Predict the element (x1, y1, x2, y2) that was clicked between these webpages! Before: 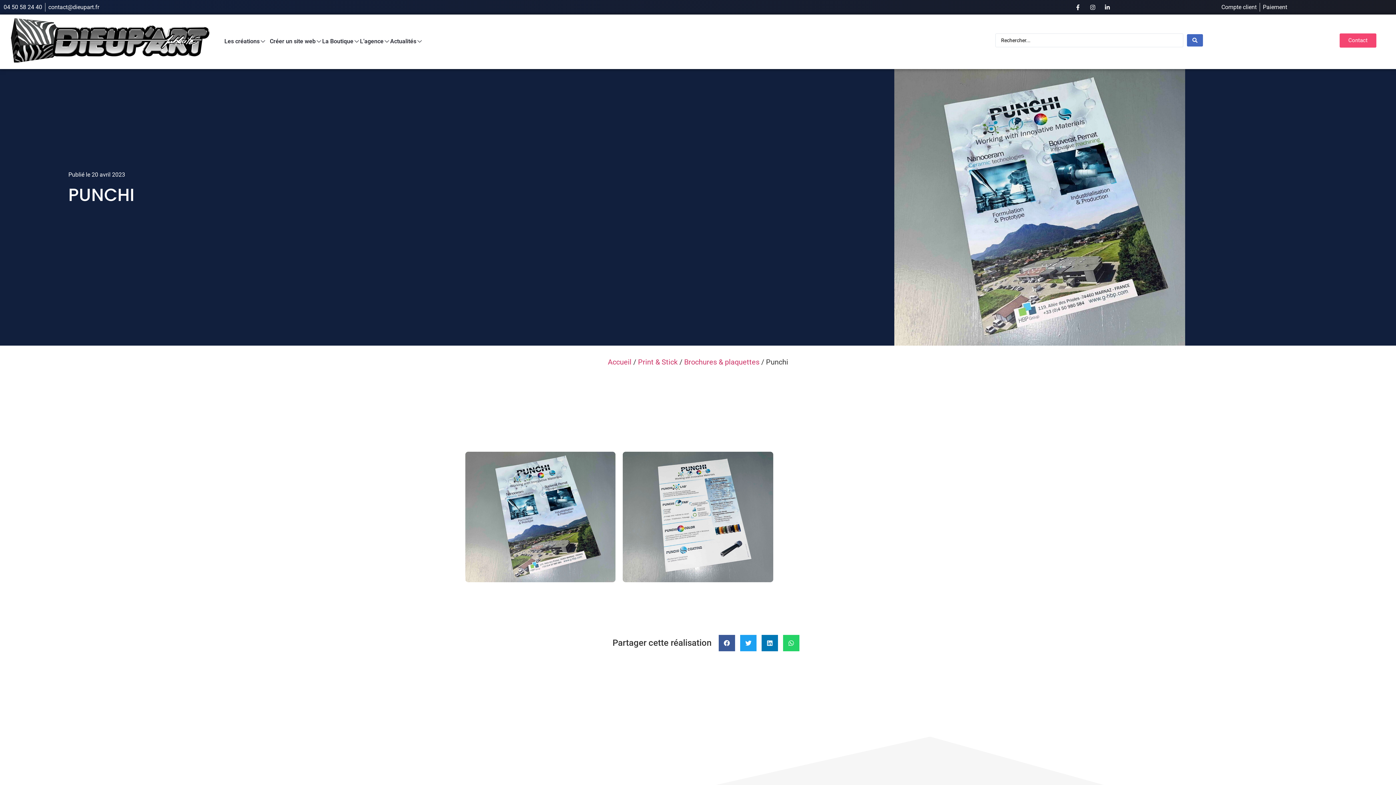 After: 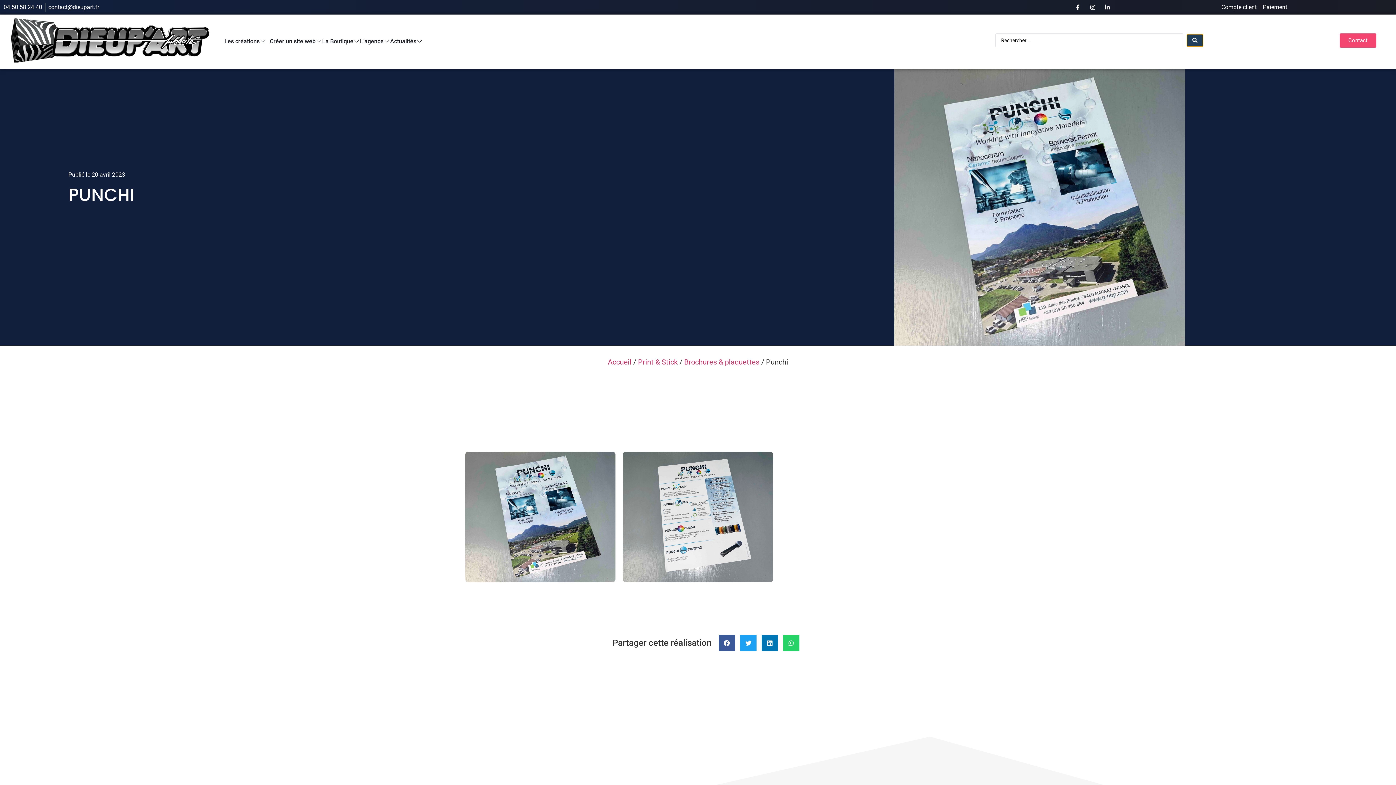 Action: bbox: (1187, 34, 1203, 46) label: Search submit